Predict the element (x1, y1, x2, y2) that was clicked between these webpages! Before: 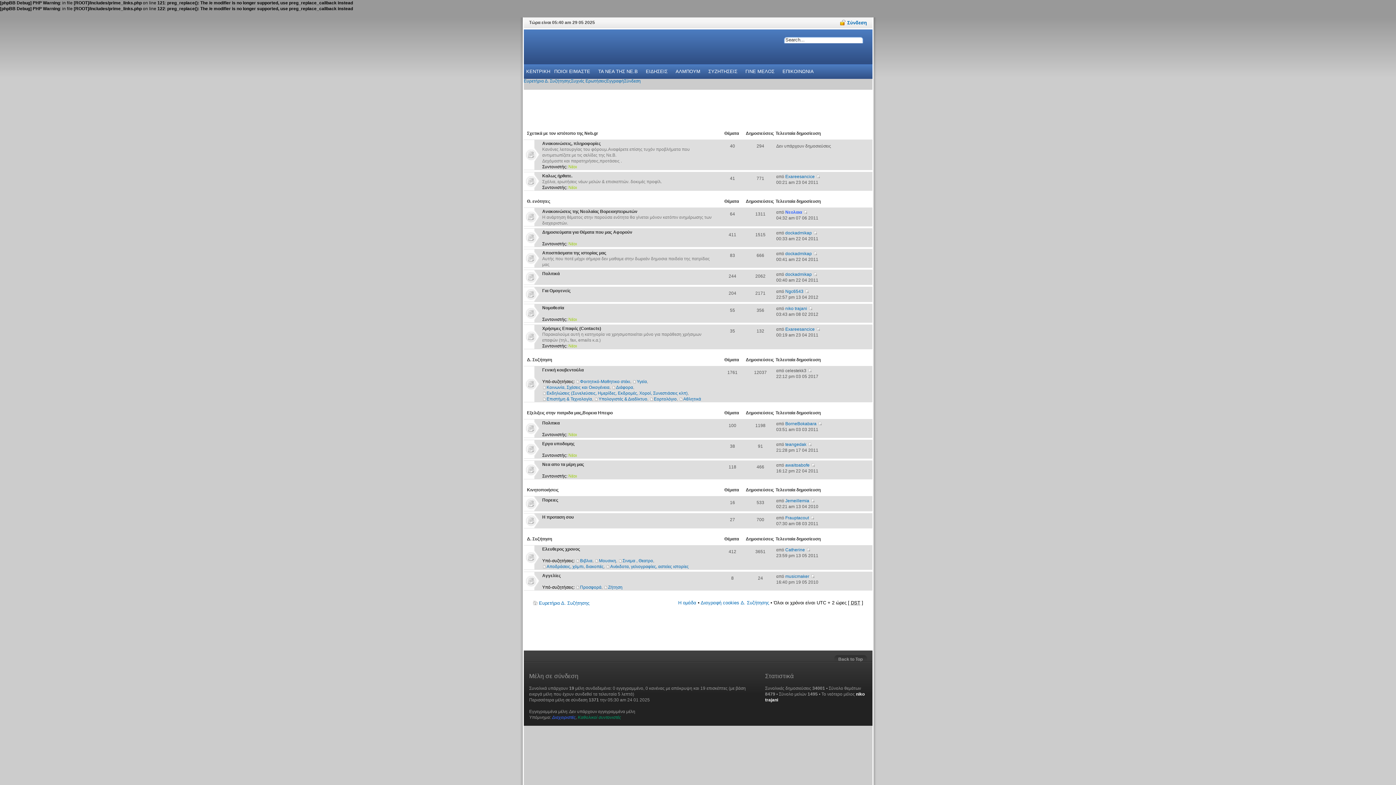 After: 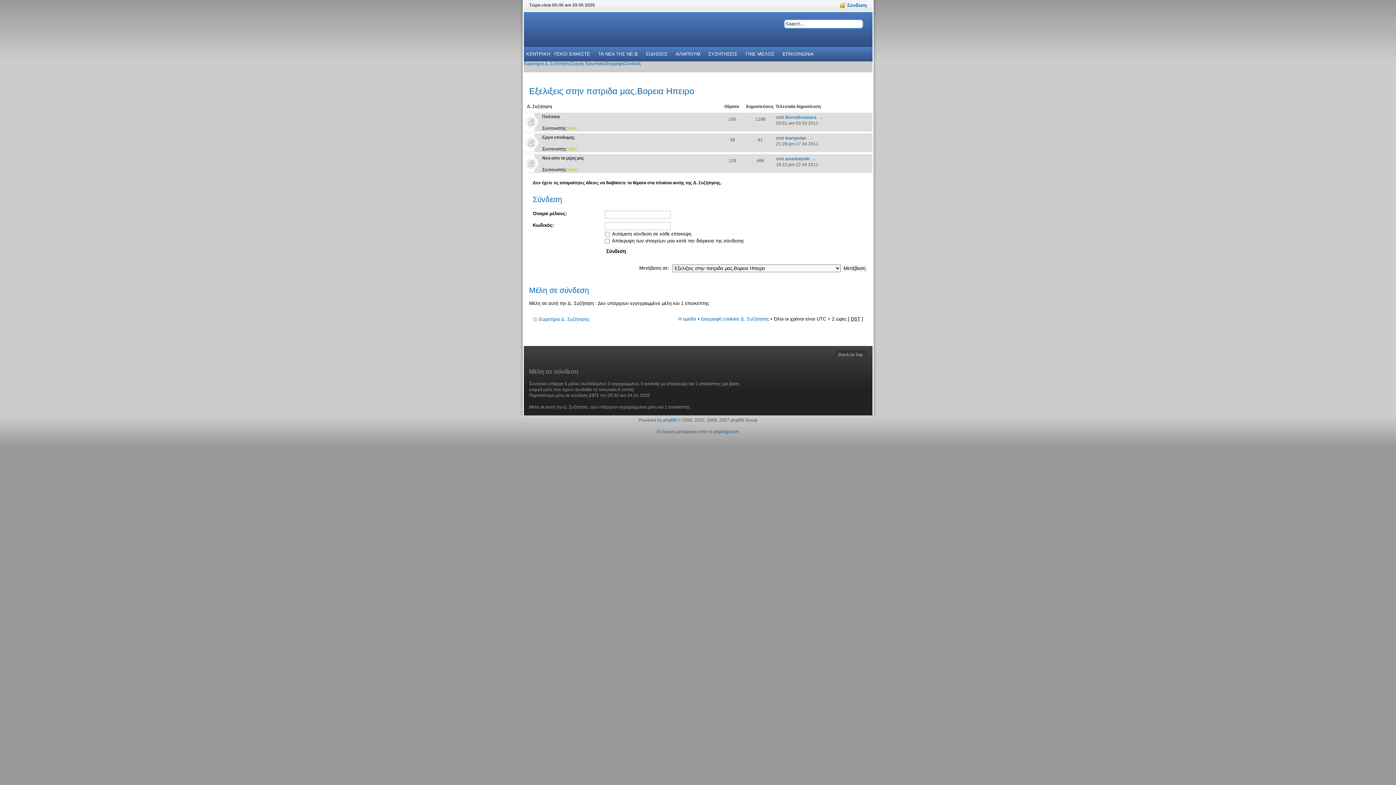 Action: bbox: (527, 410, 612, 415) label: Εξελιξεις στην πατριδα μας,Βορεια Ηπειρο